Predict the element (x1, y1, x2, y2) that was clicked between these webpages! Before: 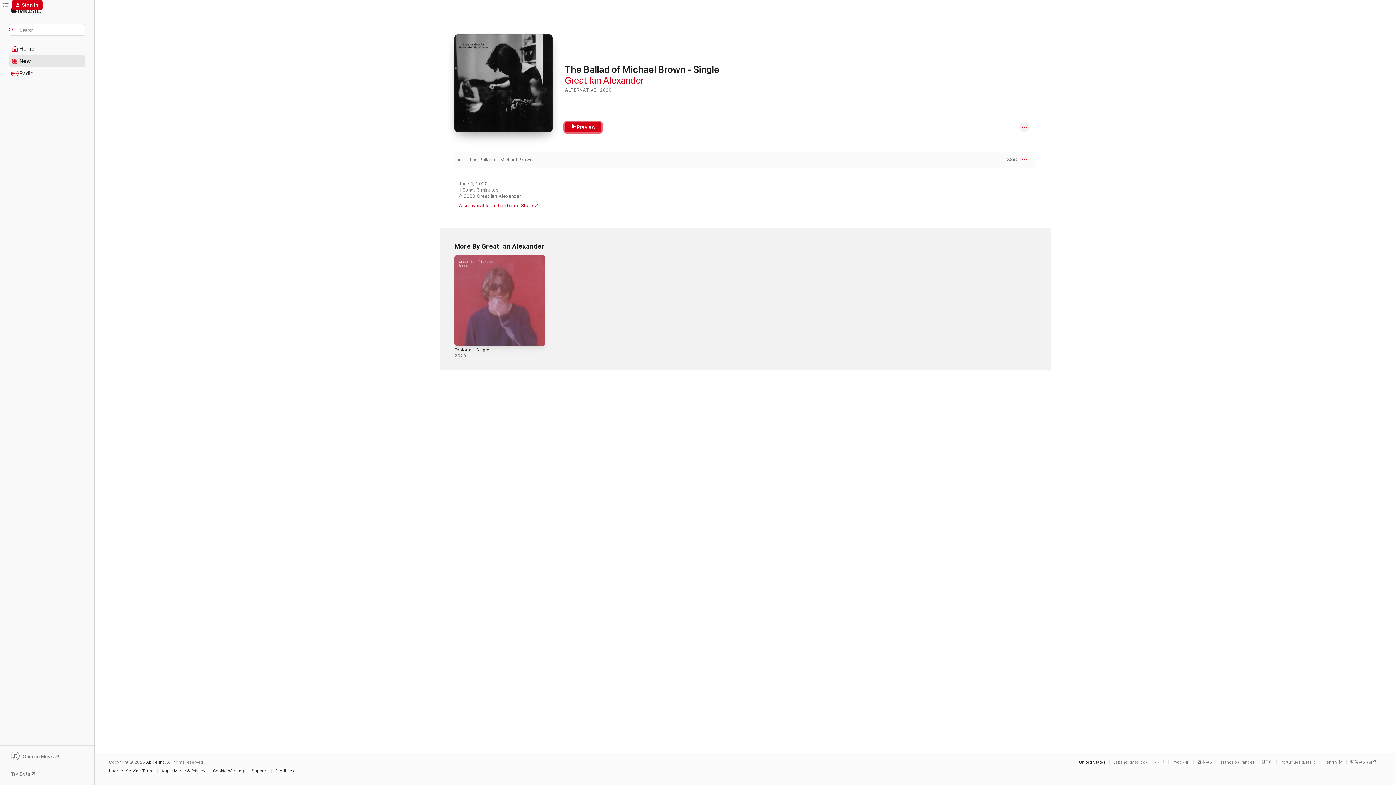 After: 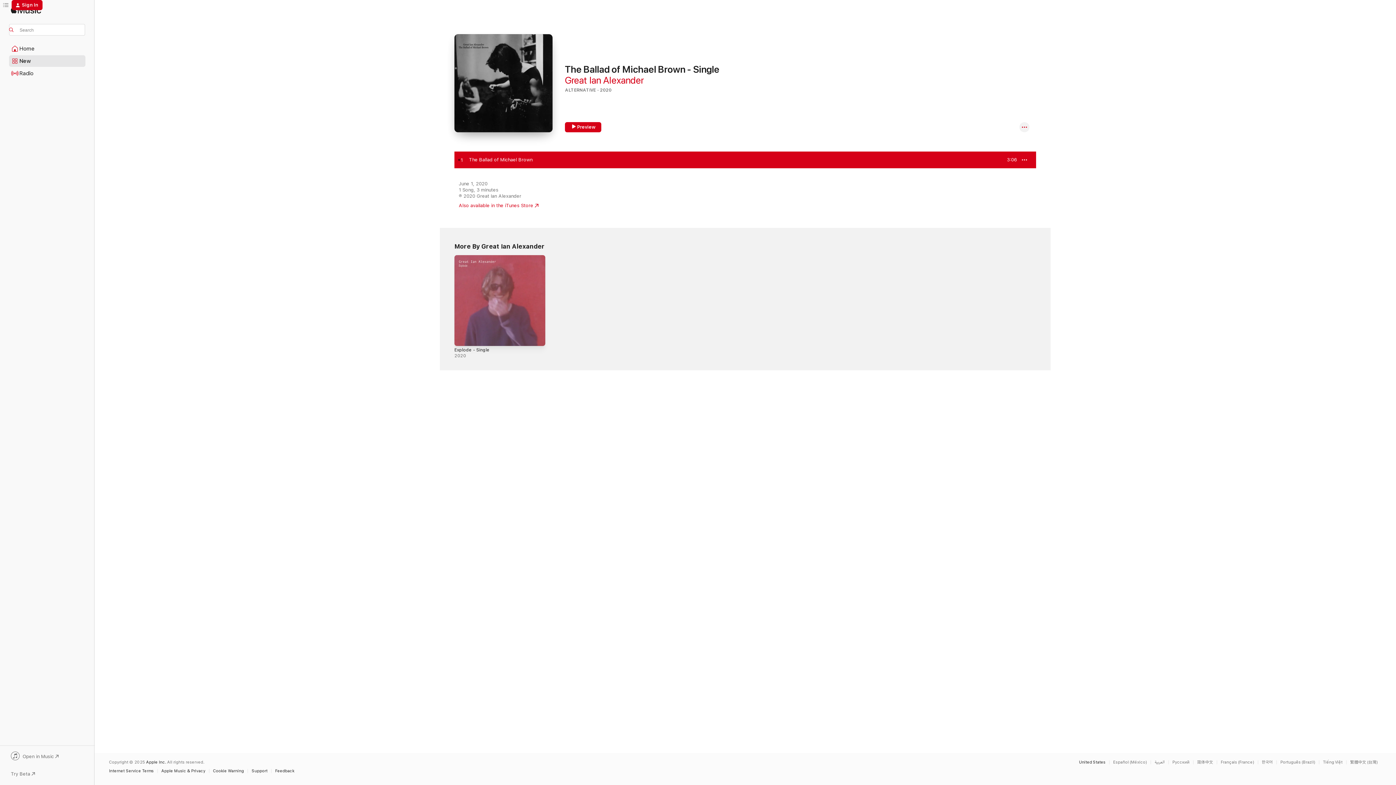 Action: label: Play The Ballad of Michael Brown by Great Ian Alexander bbox: (454, 157, 469, 163)